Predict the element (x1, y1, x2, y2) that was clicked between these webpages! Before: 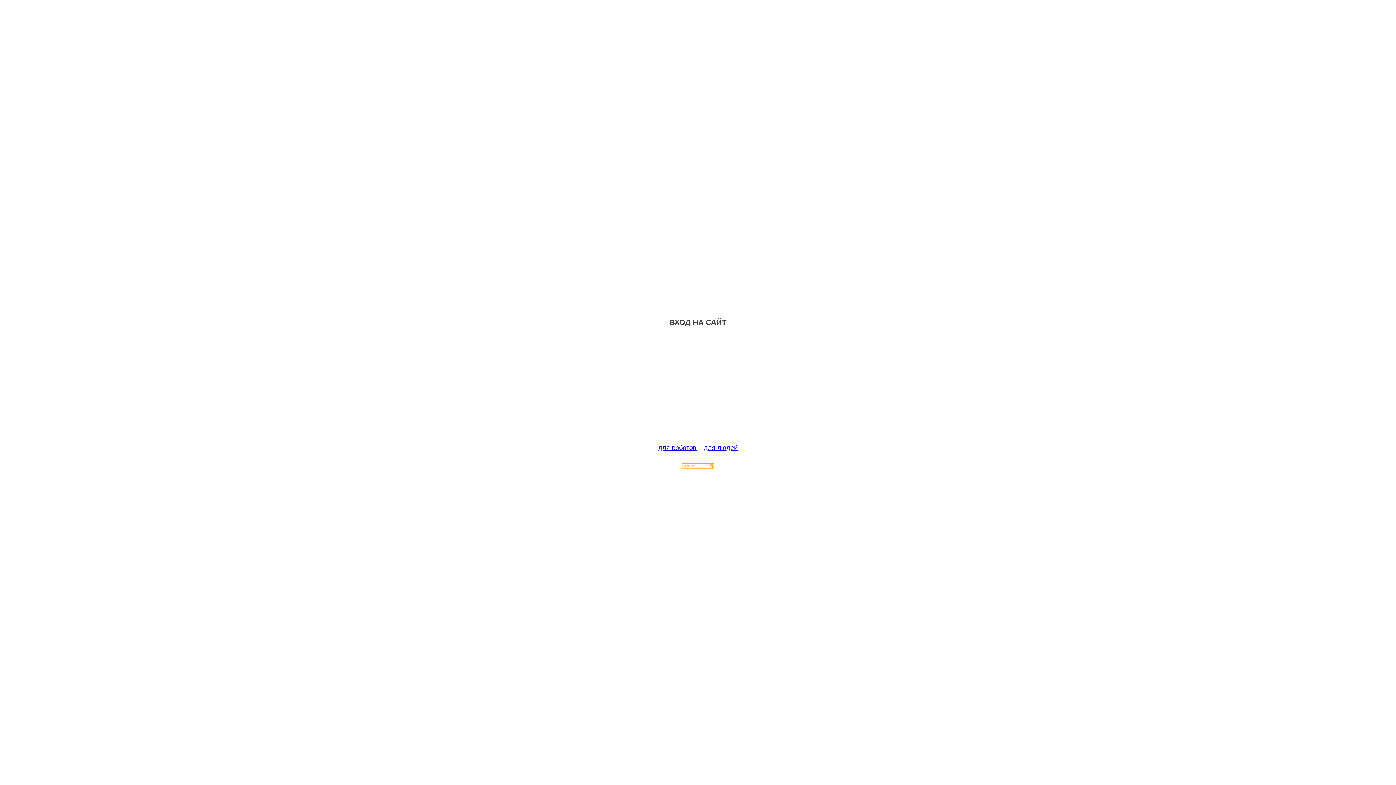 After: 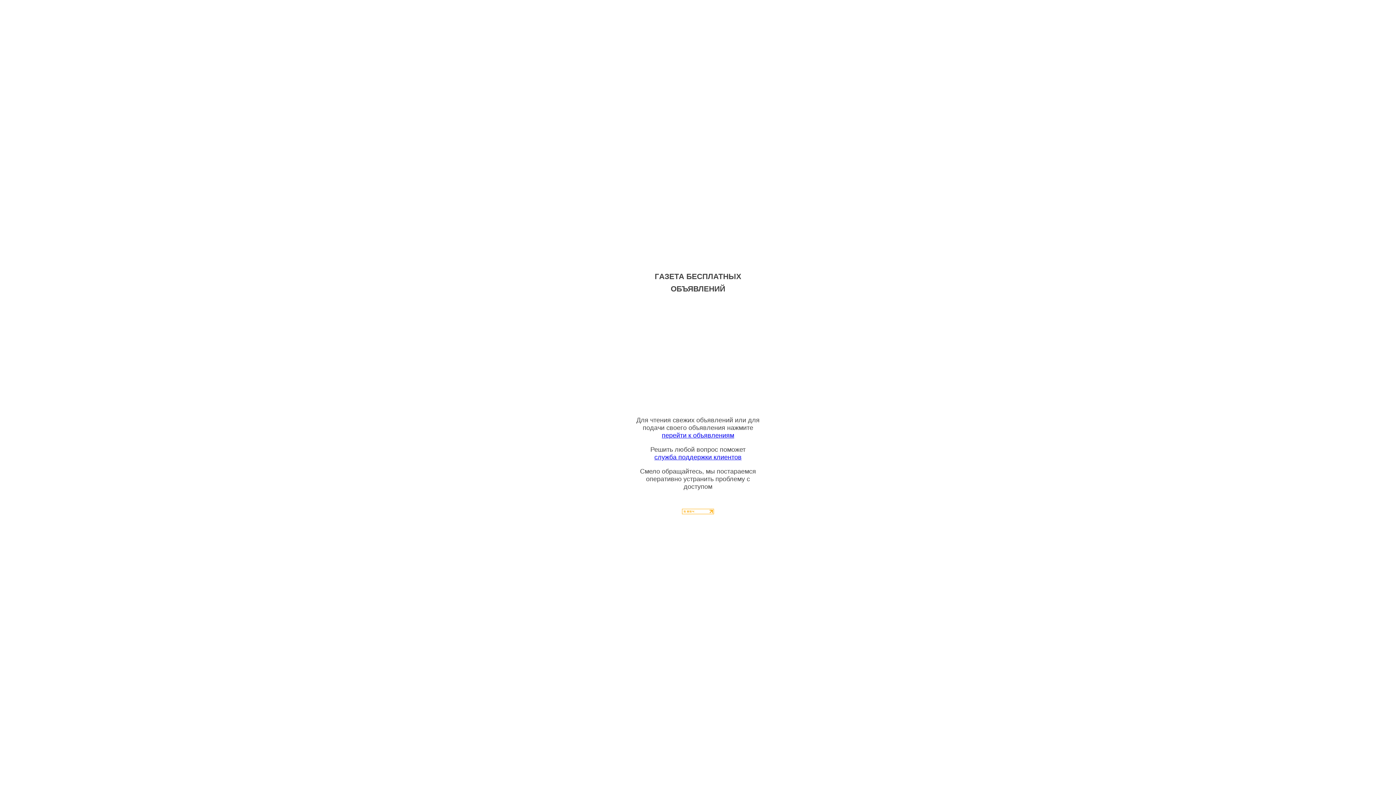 Action: bbox: (704, 444, 737, 451) label: для людей